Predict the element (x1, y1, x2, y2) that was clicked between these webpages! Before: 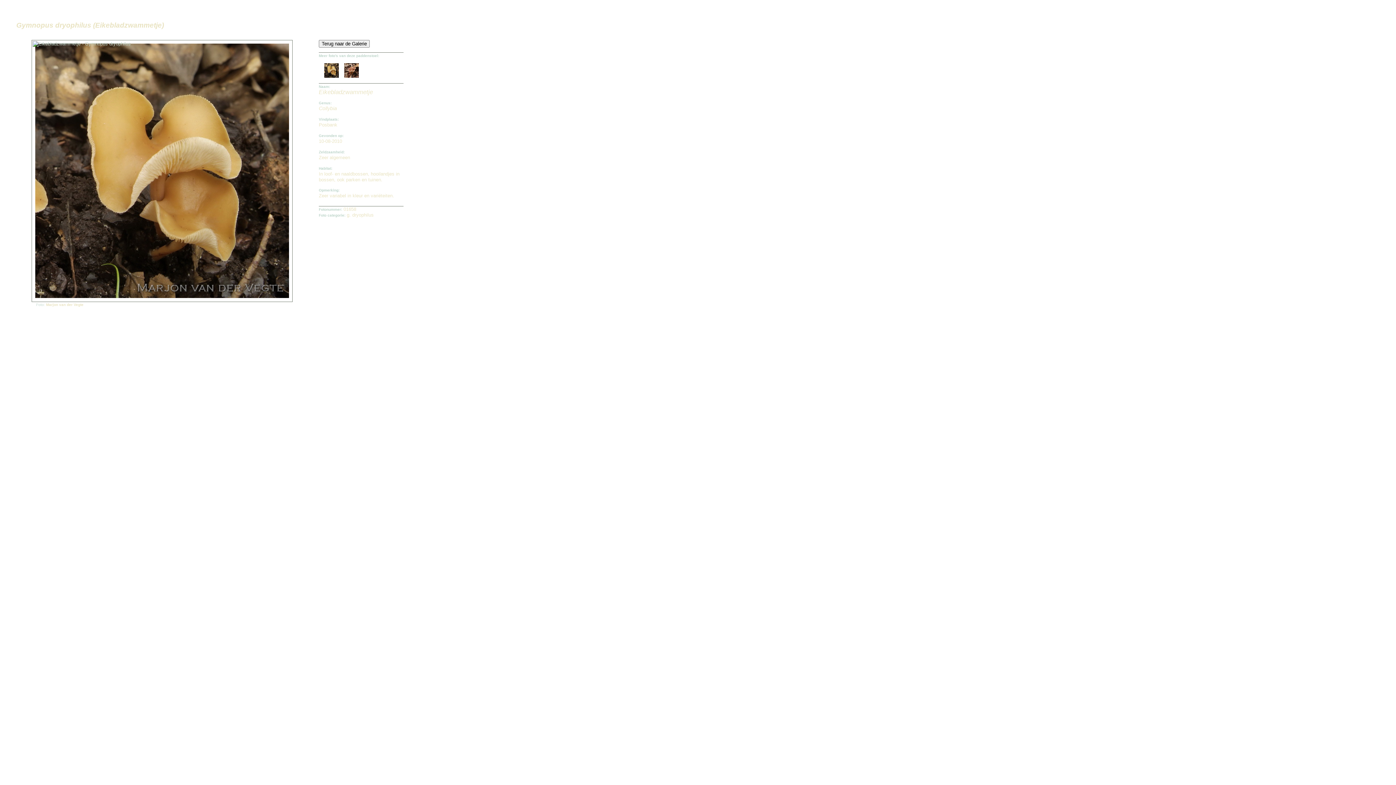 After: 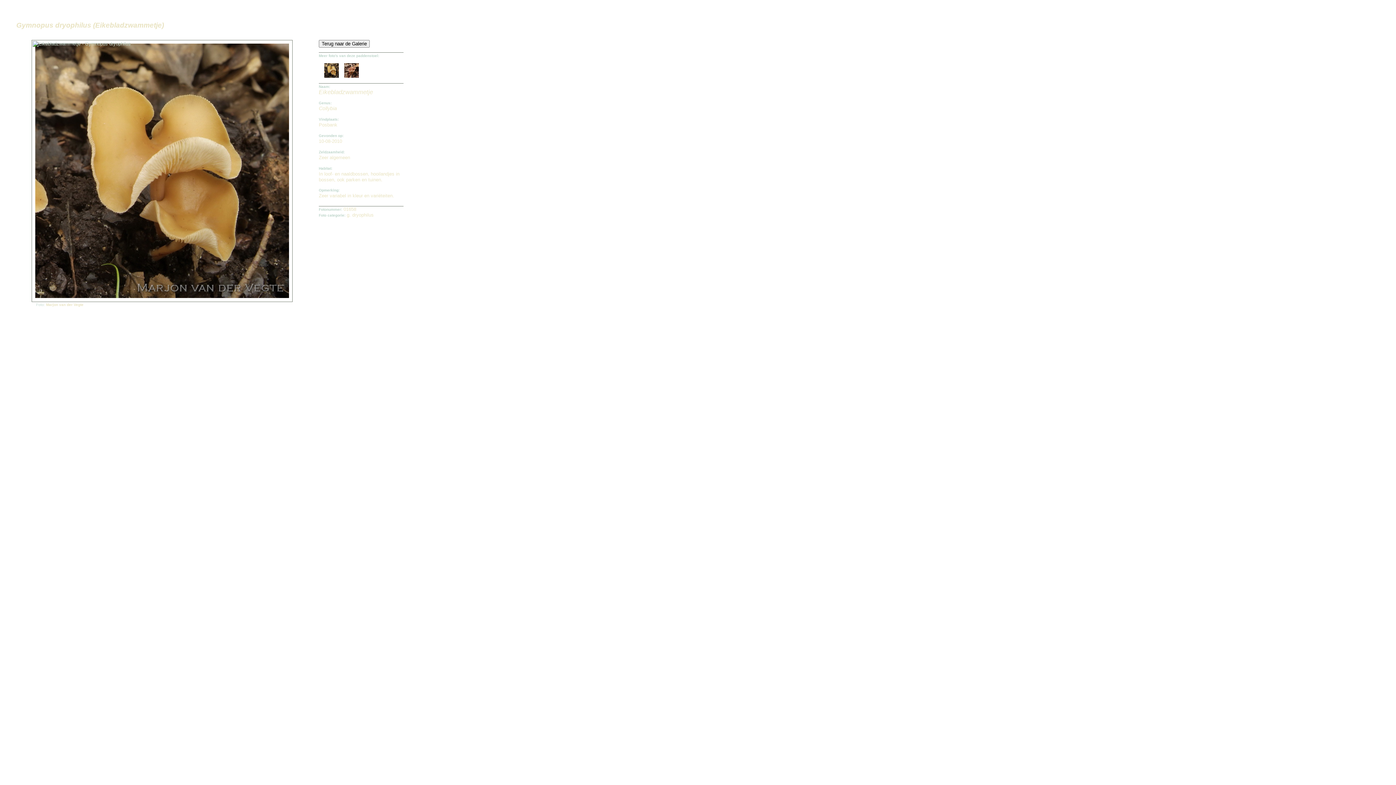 Action: bbox: (324, 74, 338, 78)